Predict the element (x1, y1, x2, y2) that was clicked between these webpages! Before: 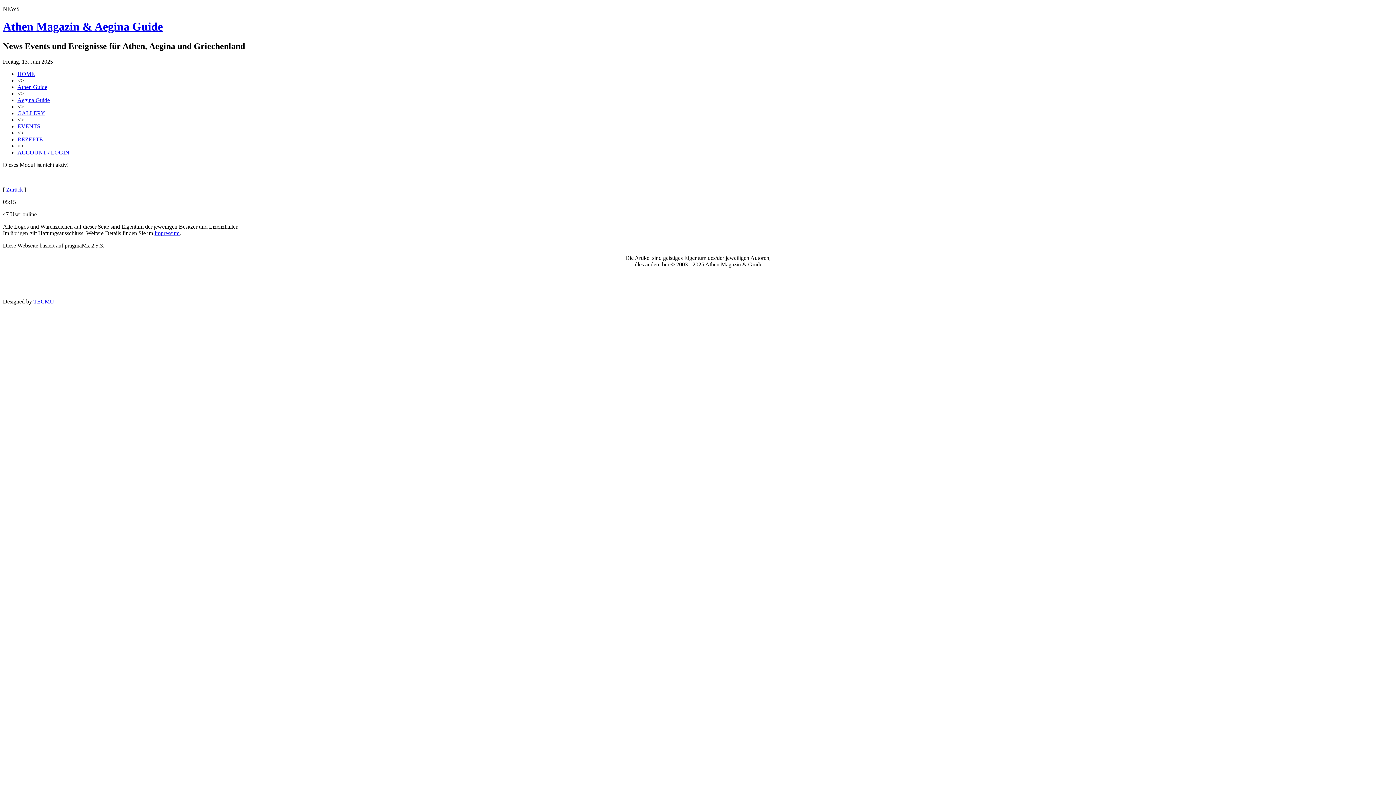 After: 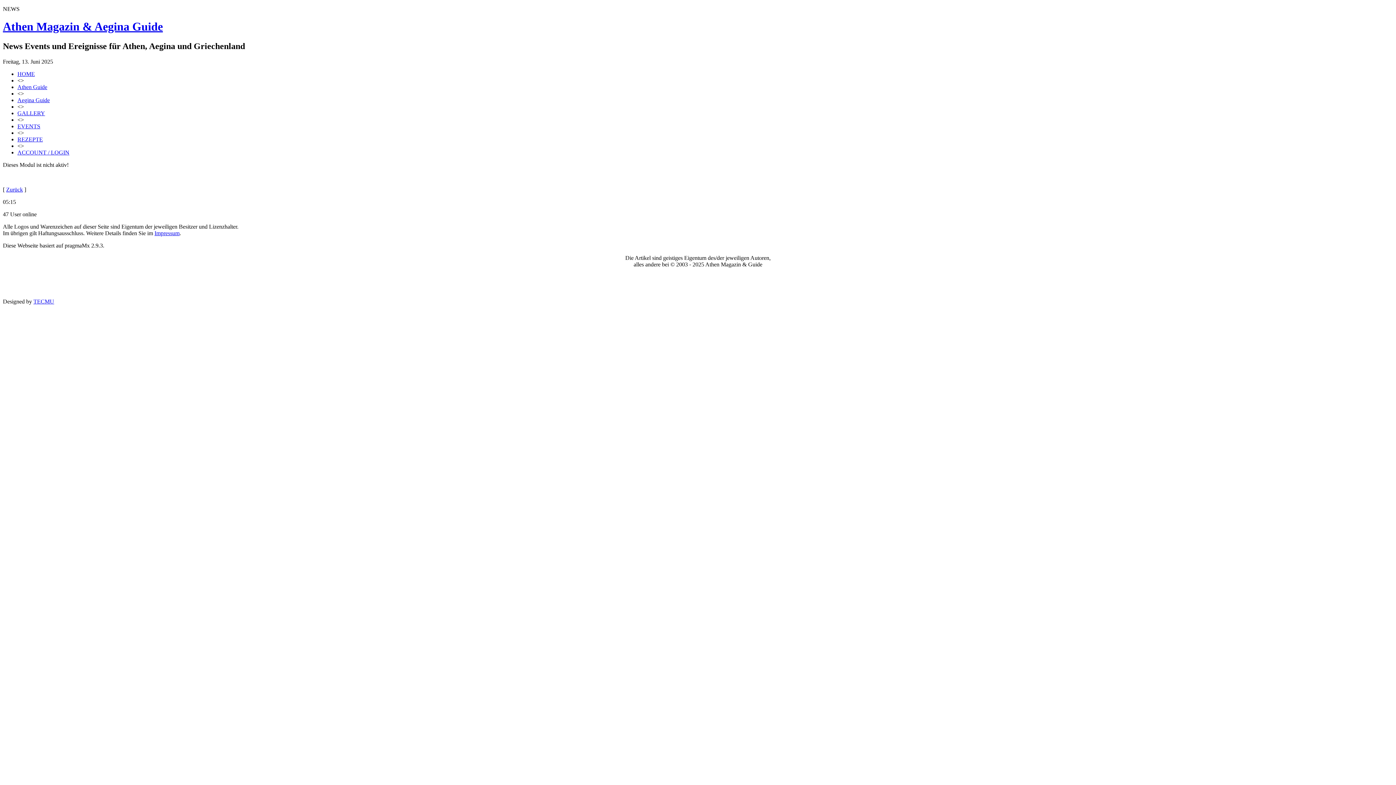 Action: label: <> bbox: (17, 90, 24, 96)